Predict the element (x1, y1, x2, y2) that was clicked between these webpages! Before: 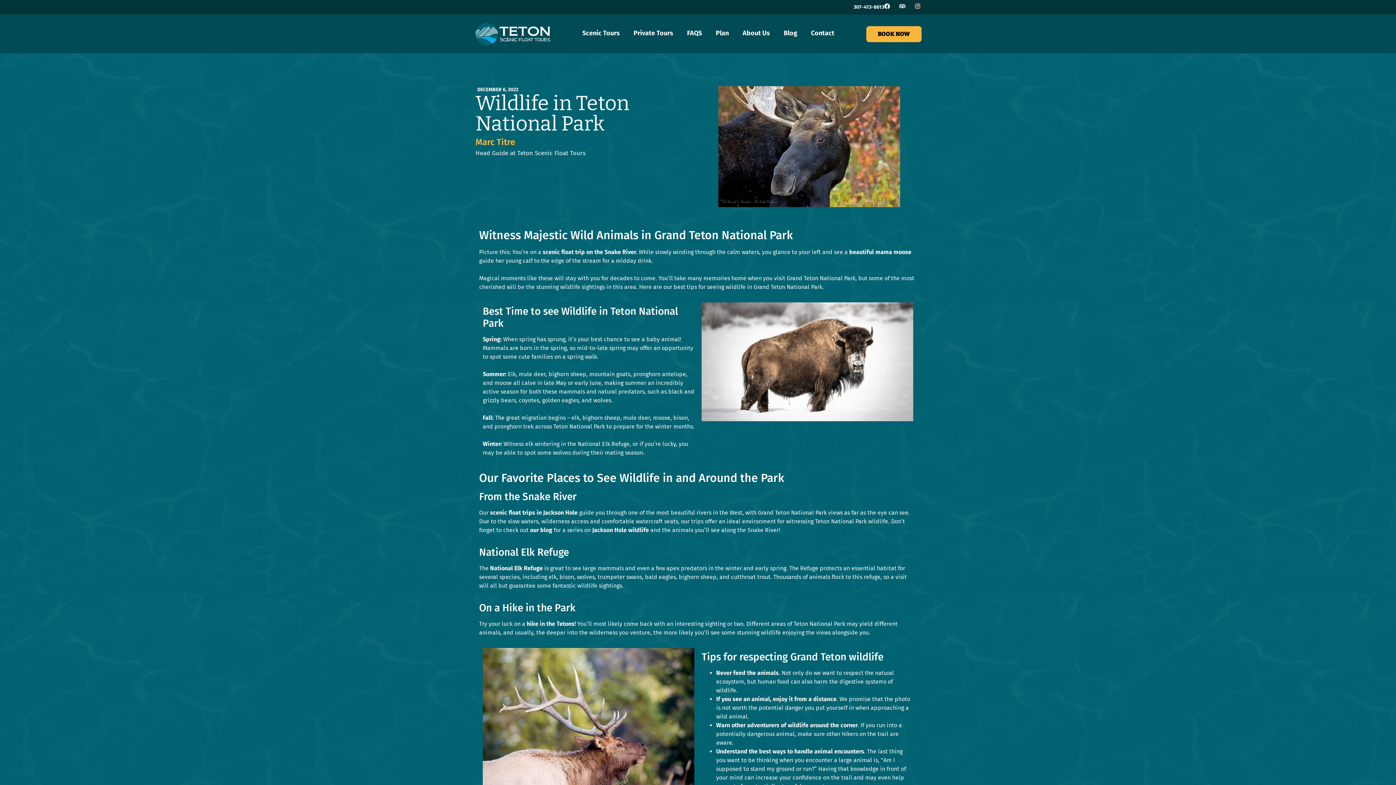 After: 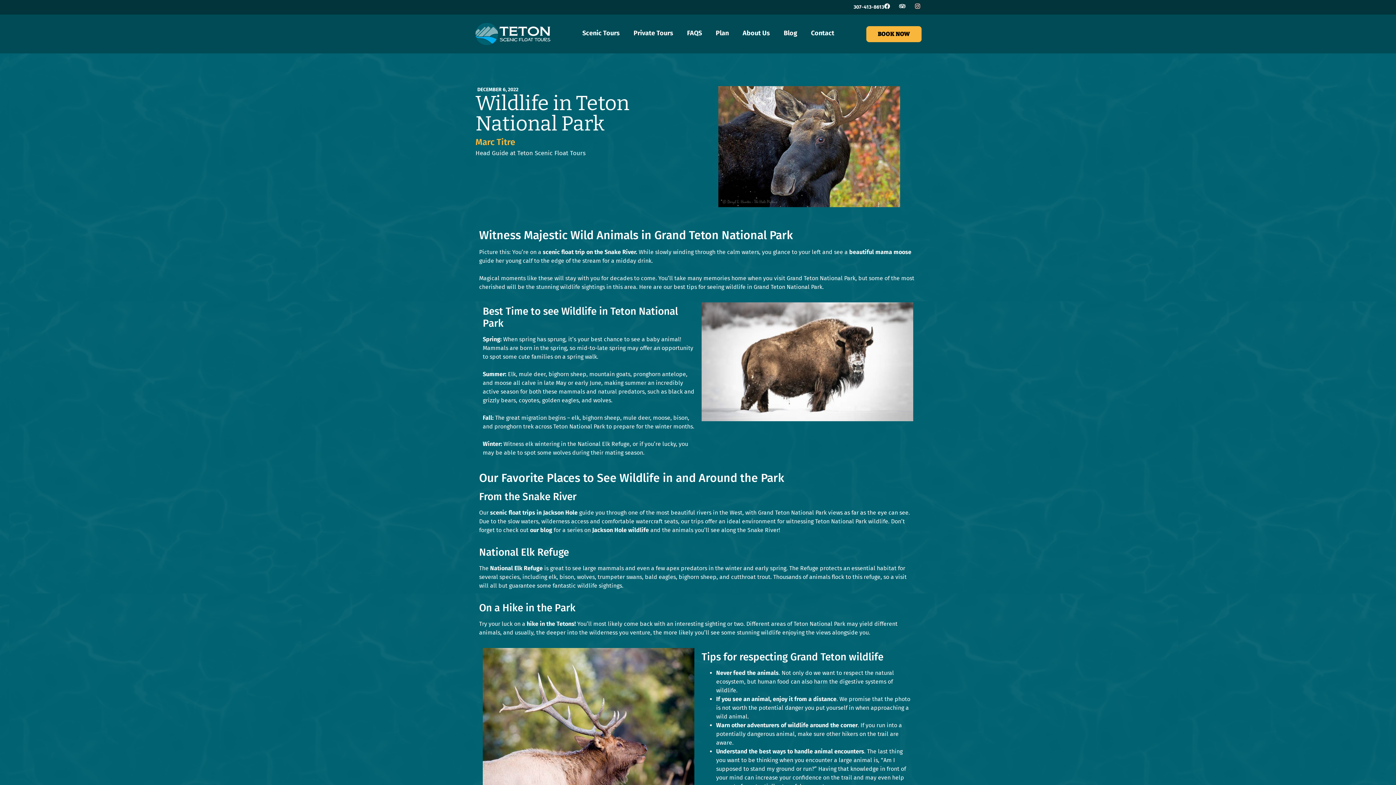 Action: bbox: (853, 4, 884, 10) label: 307-413-8613